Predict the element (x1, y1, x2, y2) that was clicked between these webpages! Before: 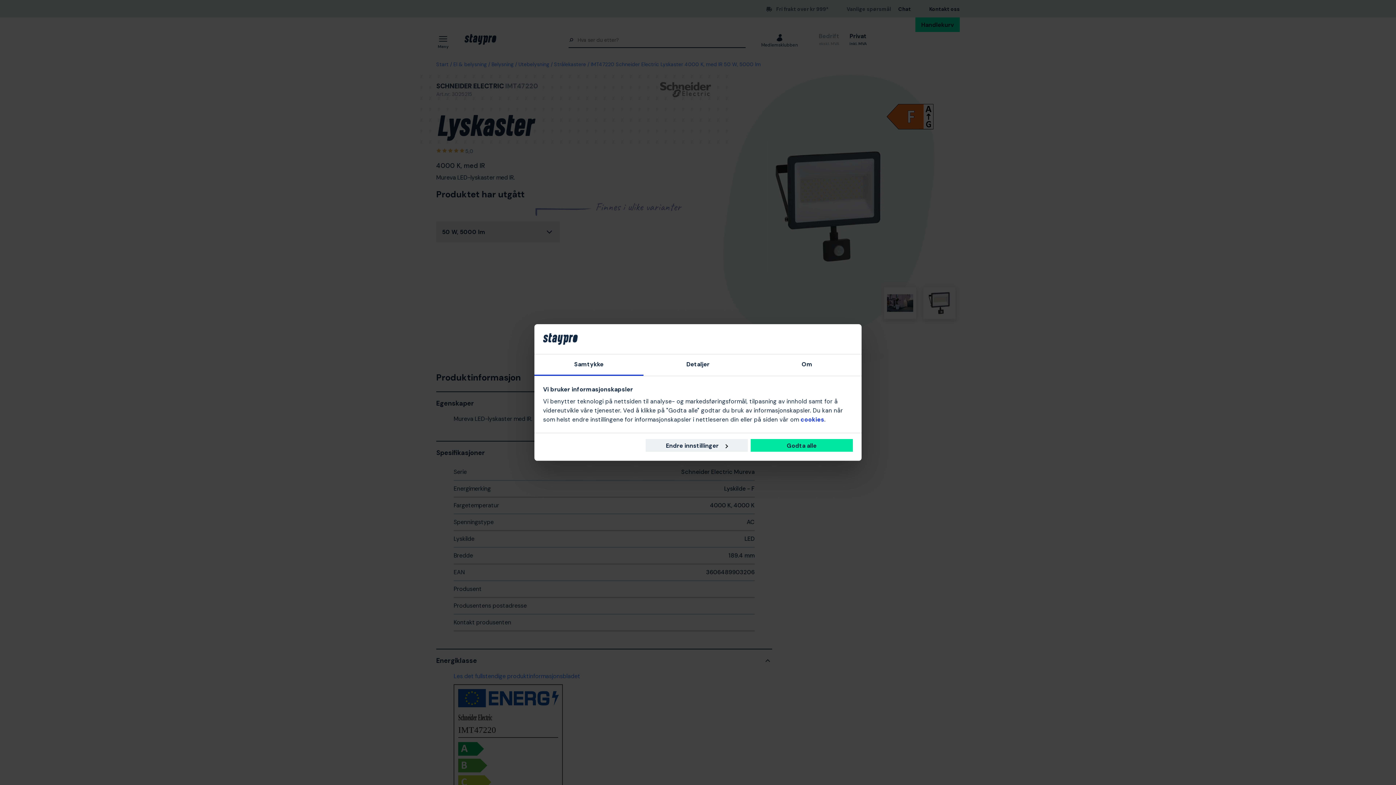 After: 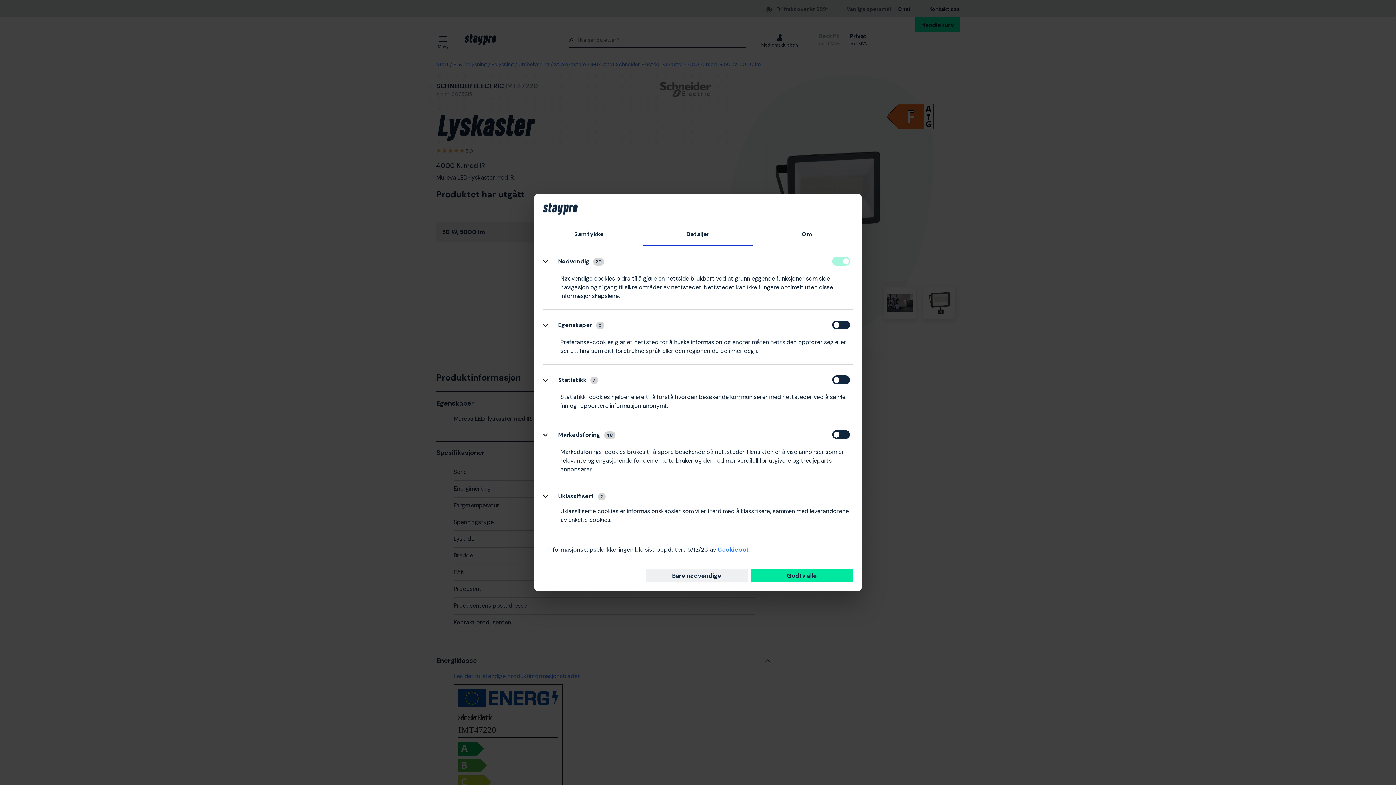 Action: bbox: (643, 354, 752, 376) label: Detaljer